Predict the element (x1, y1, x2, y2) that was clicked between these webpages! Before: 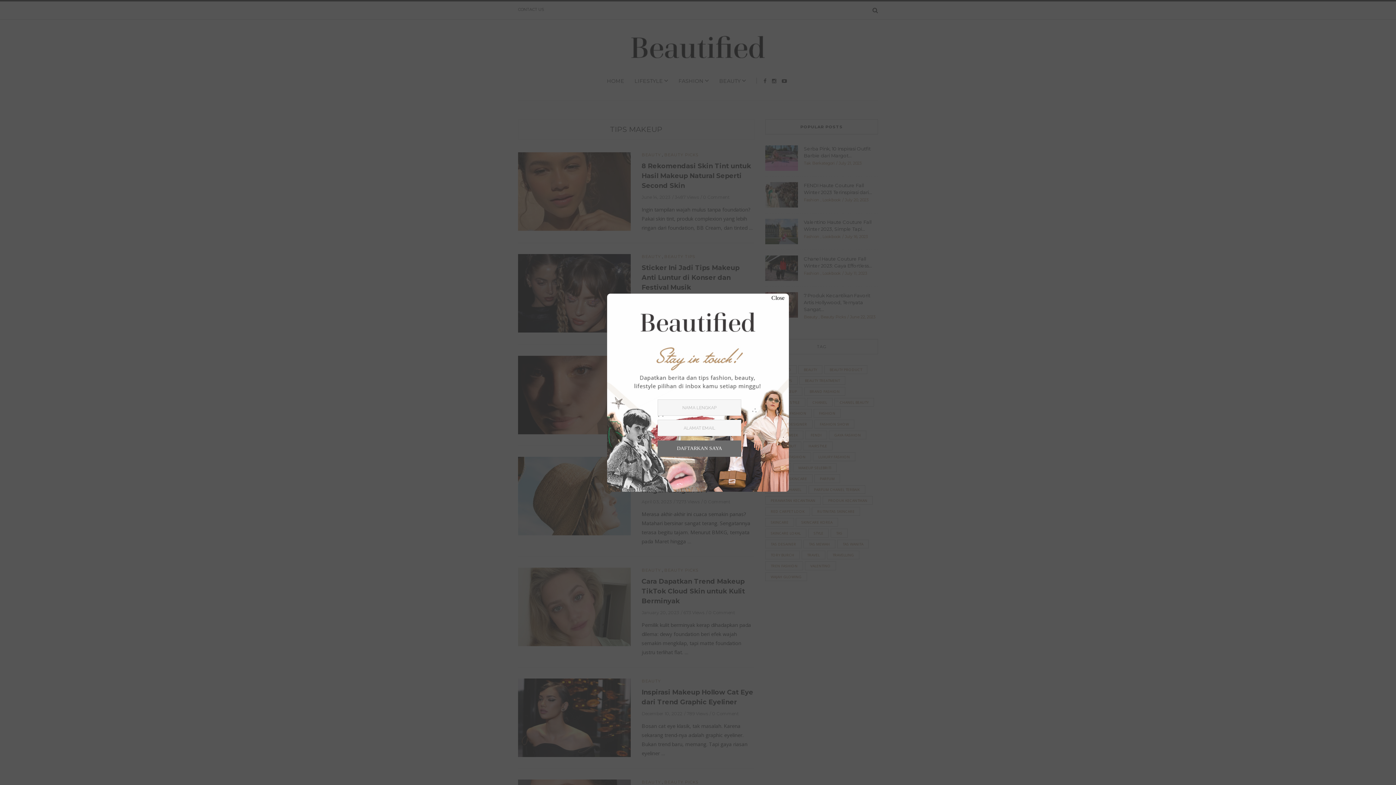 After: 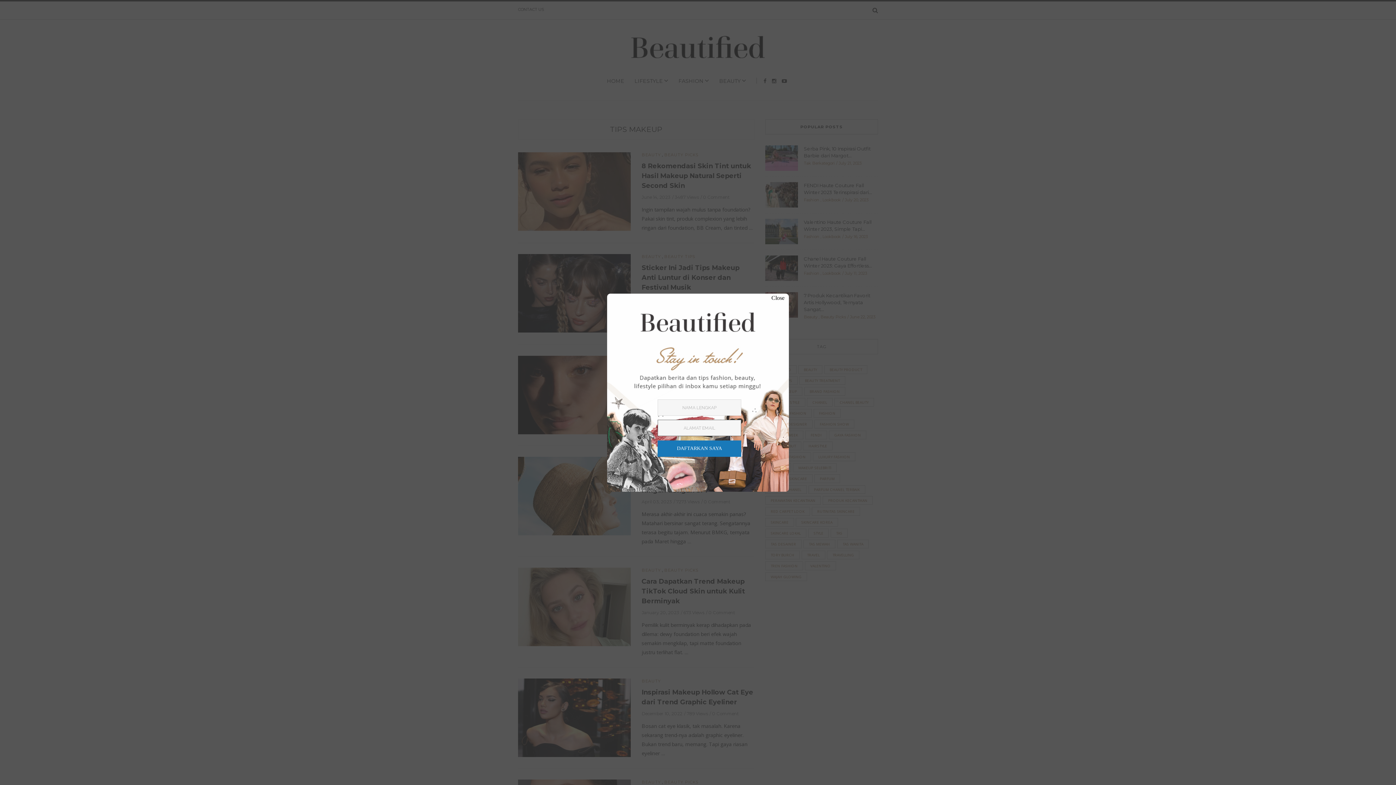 Action: label: DAFTARKAN SAYA bbox: (657, 440, 741, 457)